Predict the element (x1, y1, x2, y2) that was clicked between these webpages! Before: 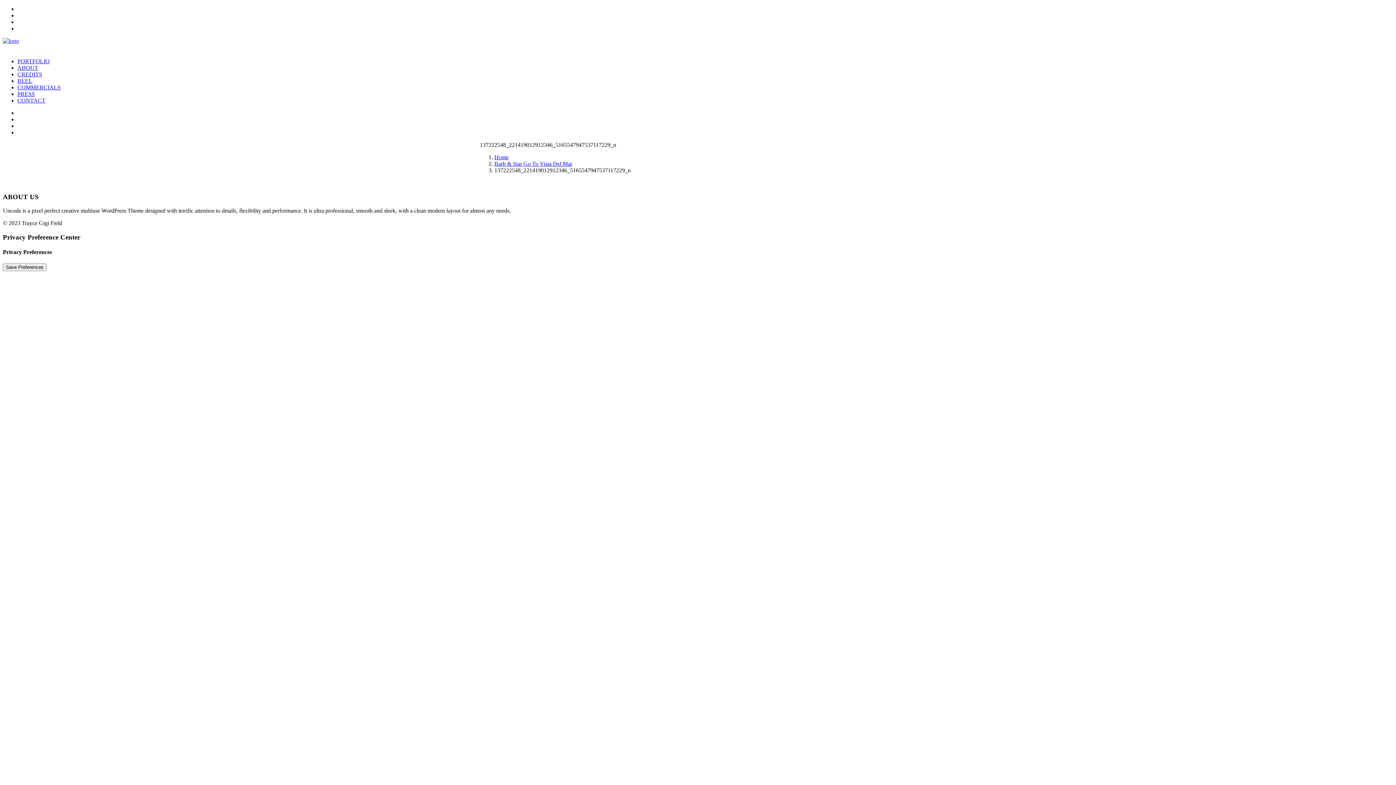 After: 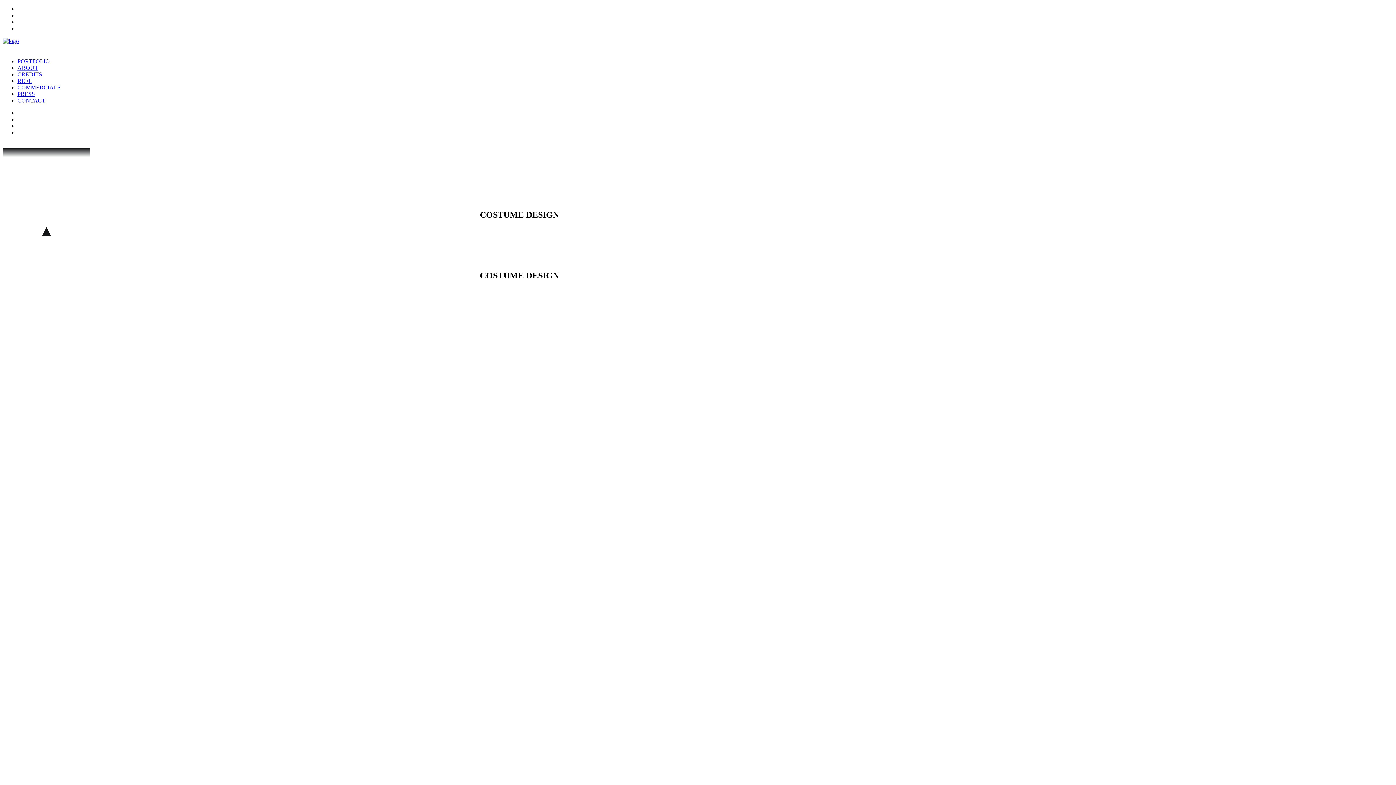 Action: label: PORTFOLIO bbox: (17, 58, 49, 64)